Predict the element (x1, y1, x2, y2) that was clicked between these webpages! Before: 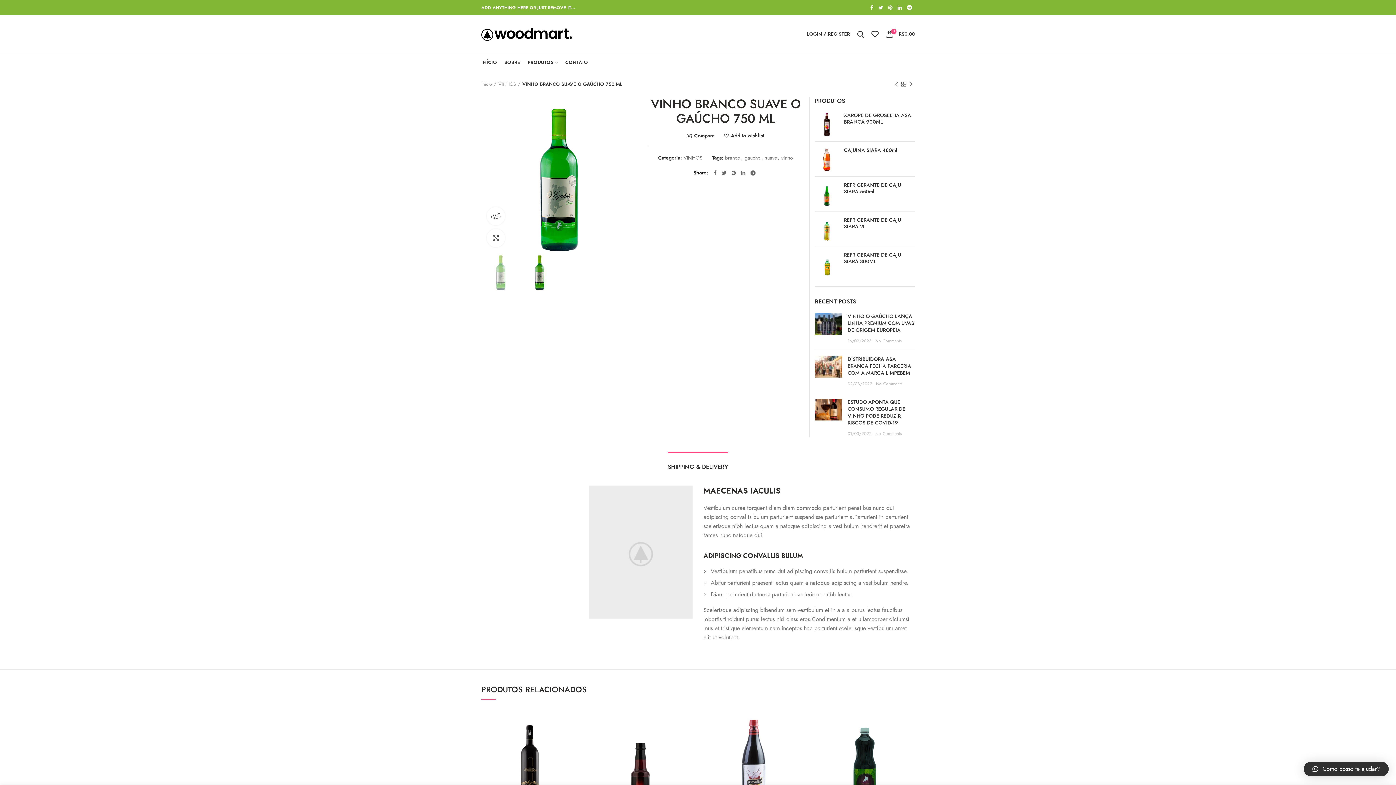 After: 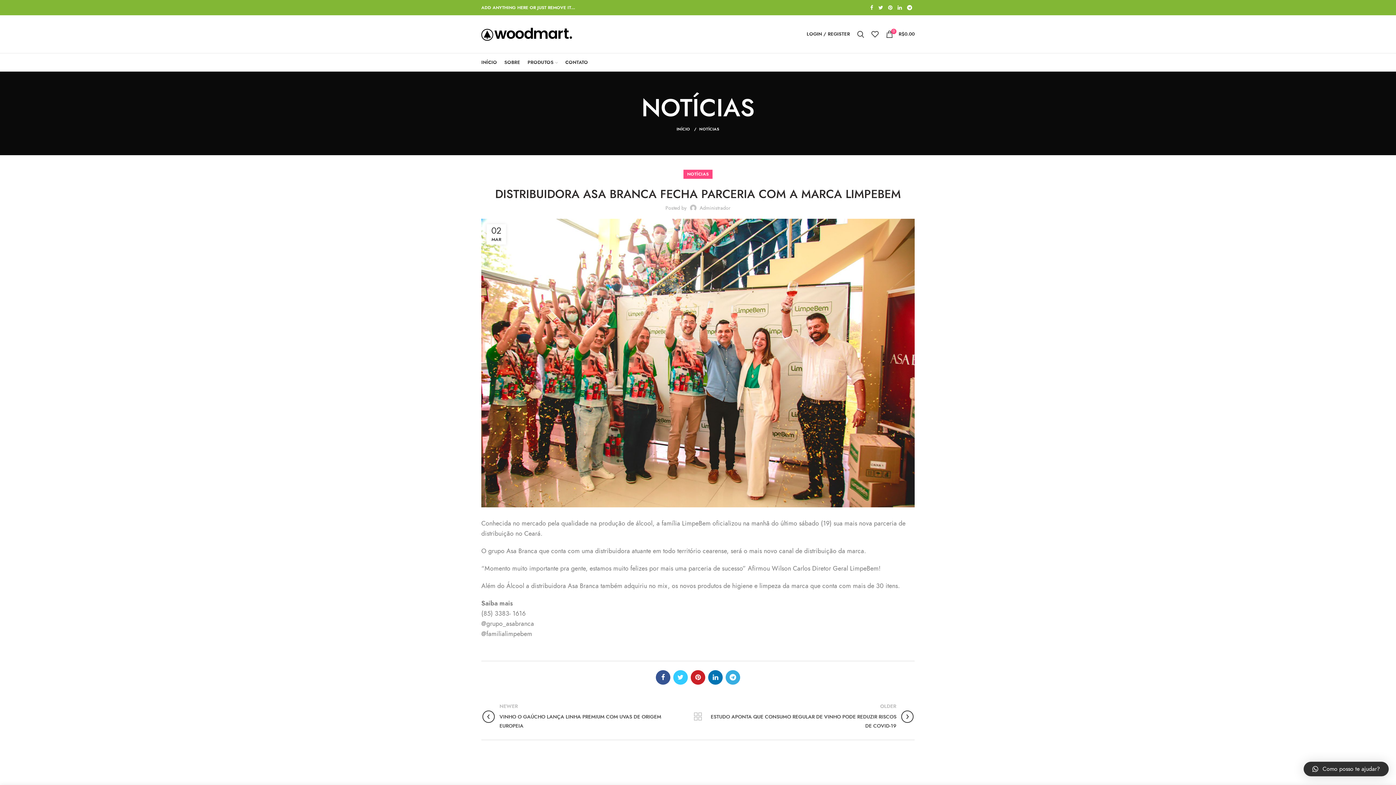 Action: bbox: (876, 381, 902, 386) label: No Comments